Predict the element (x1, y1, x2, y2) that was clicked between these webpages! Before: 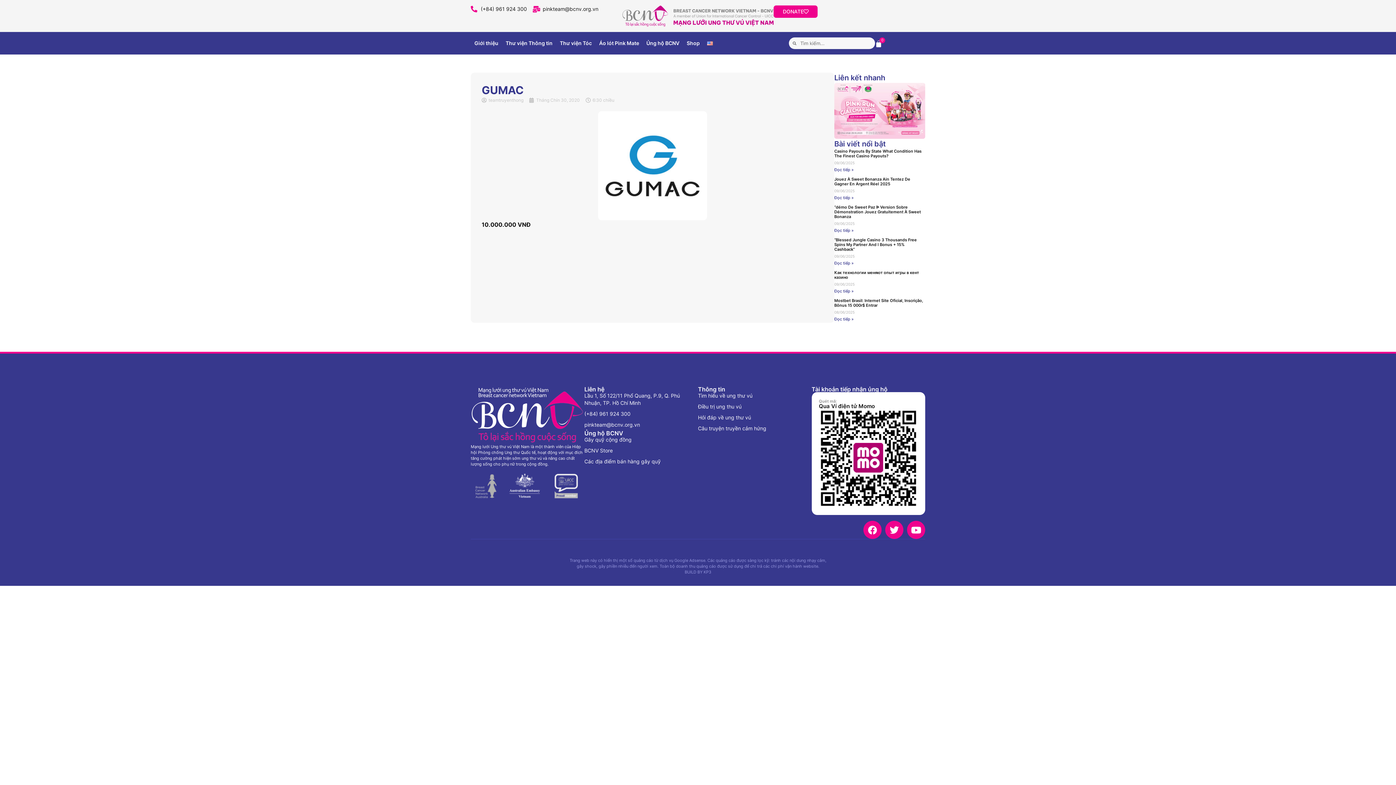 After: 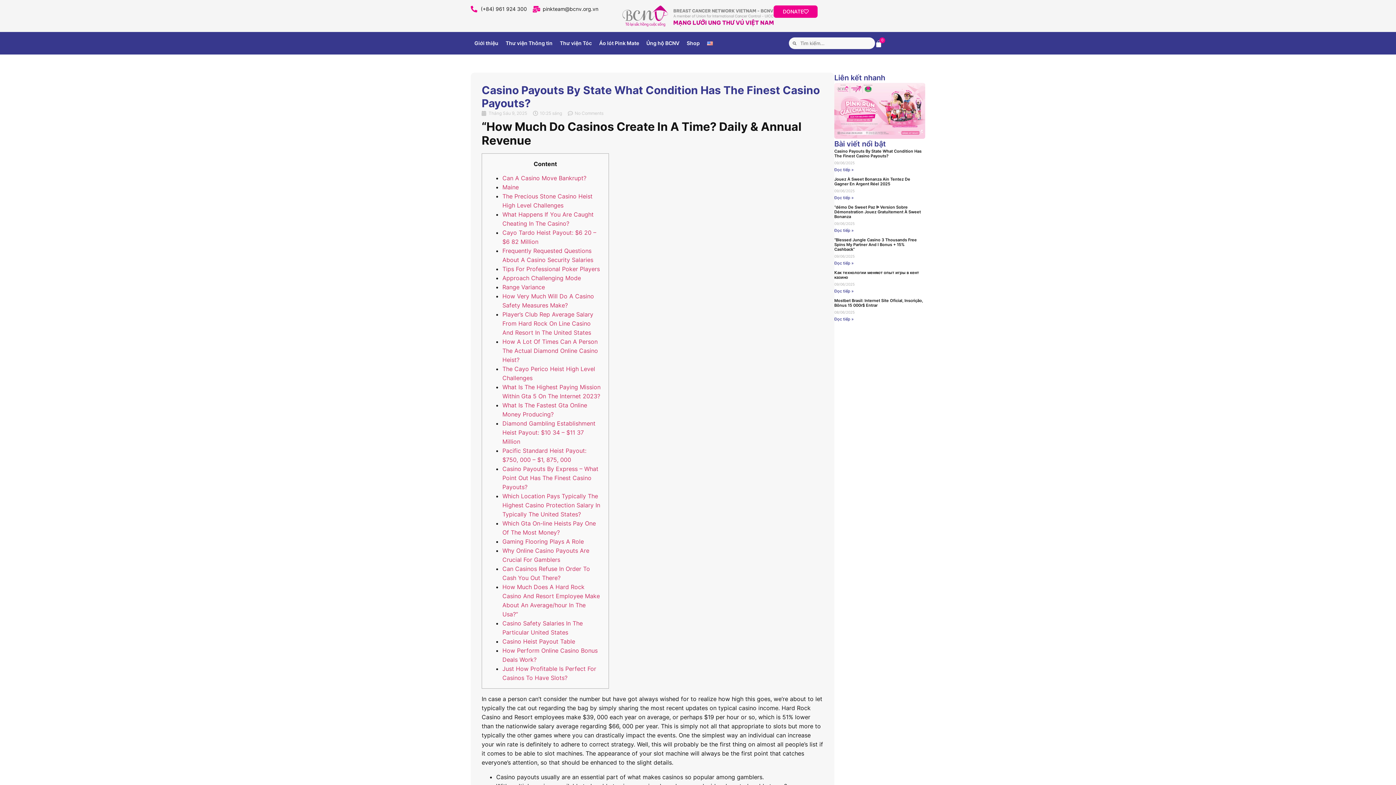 Action: bbox: (834, 148, 921, 158) label: Casino Payouts By State What Condition Has The Finest Casino Payouts?